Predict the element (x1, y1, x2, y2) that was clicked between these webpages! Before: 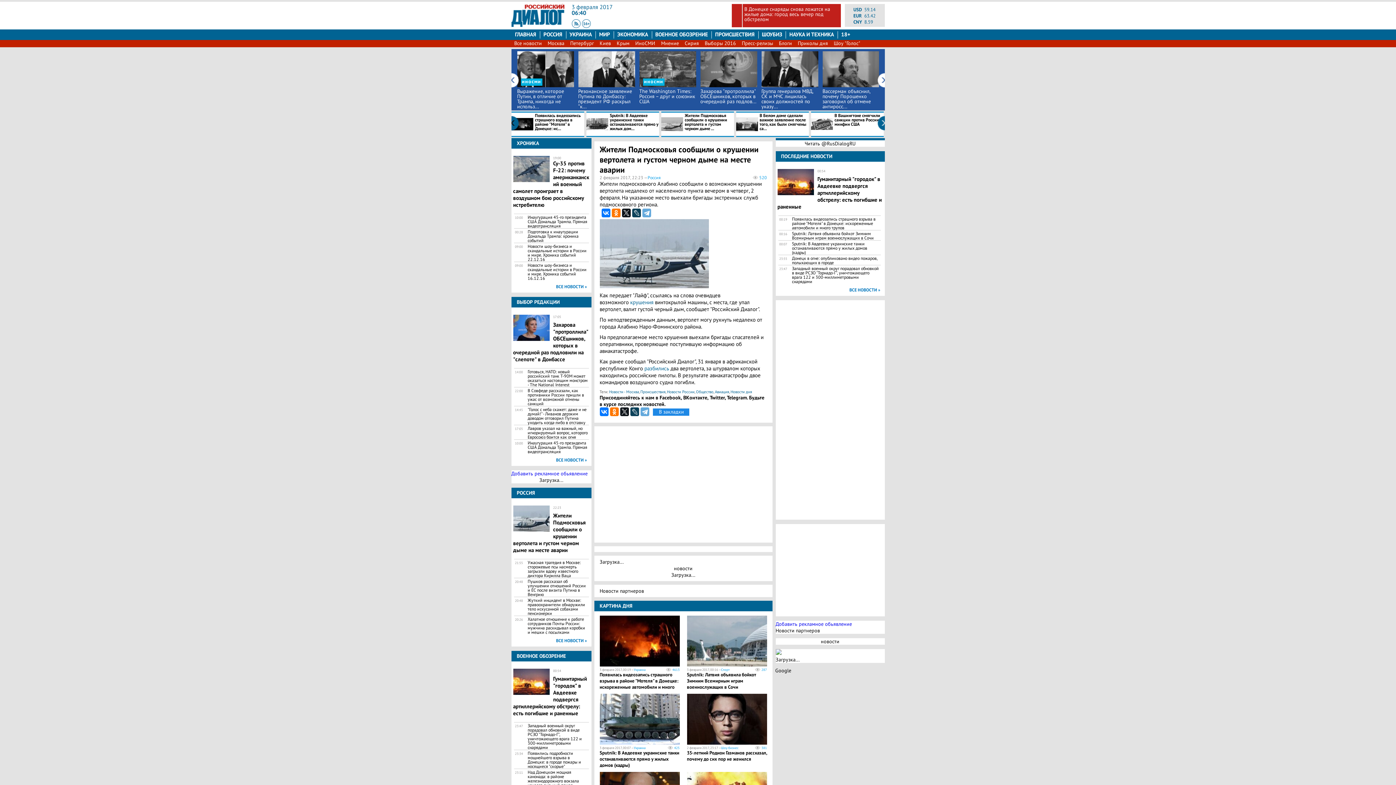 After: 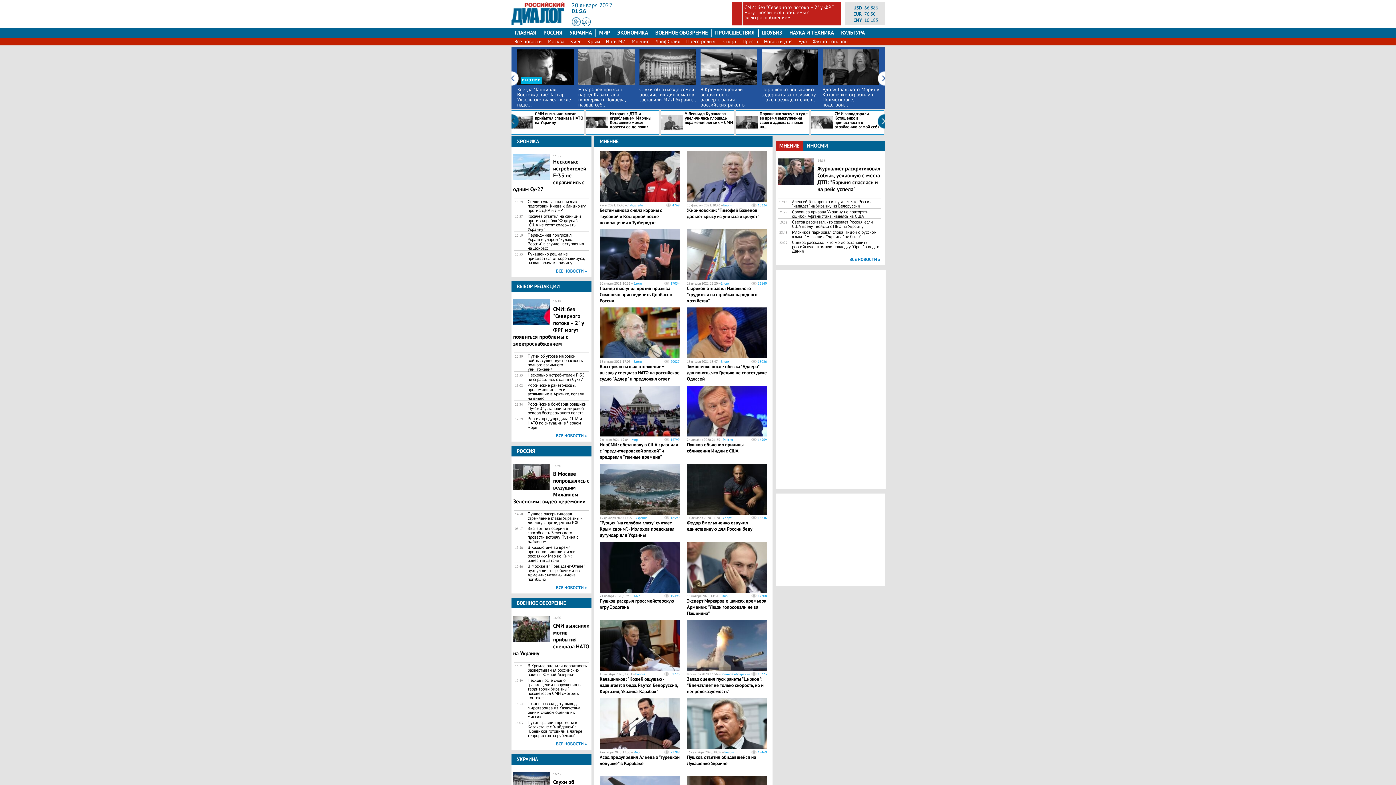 Action: label: Мнение bbox: (658, 40, 682, 46)